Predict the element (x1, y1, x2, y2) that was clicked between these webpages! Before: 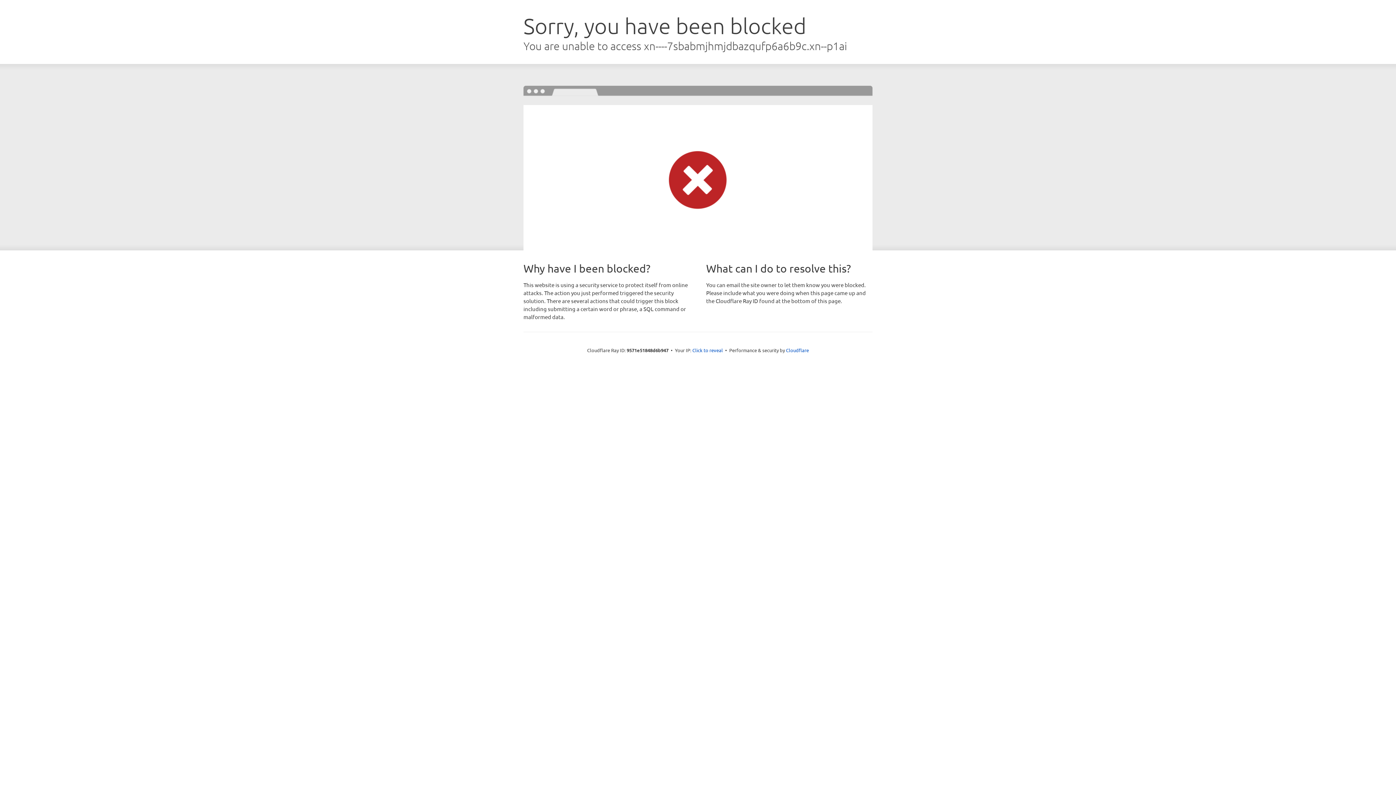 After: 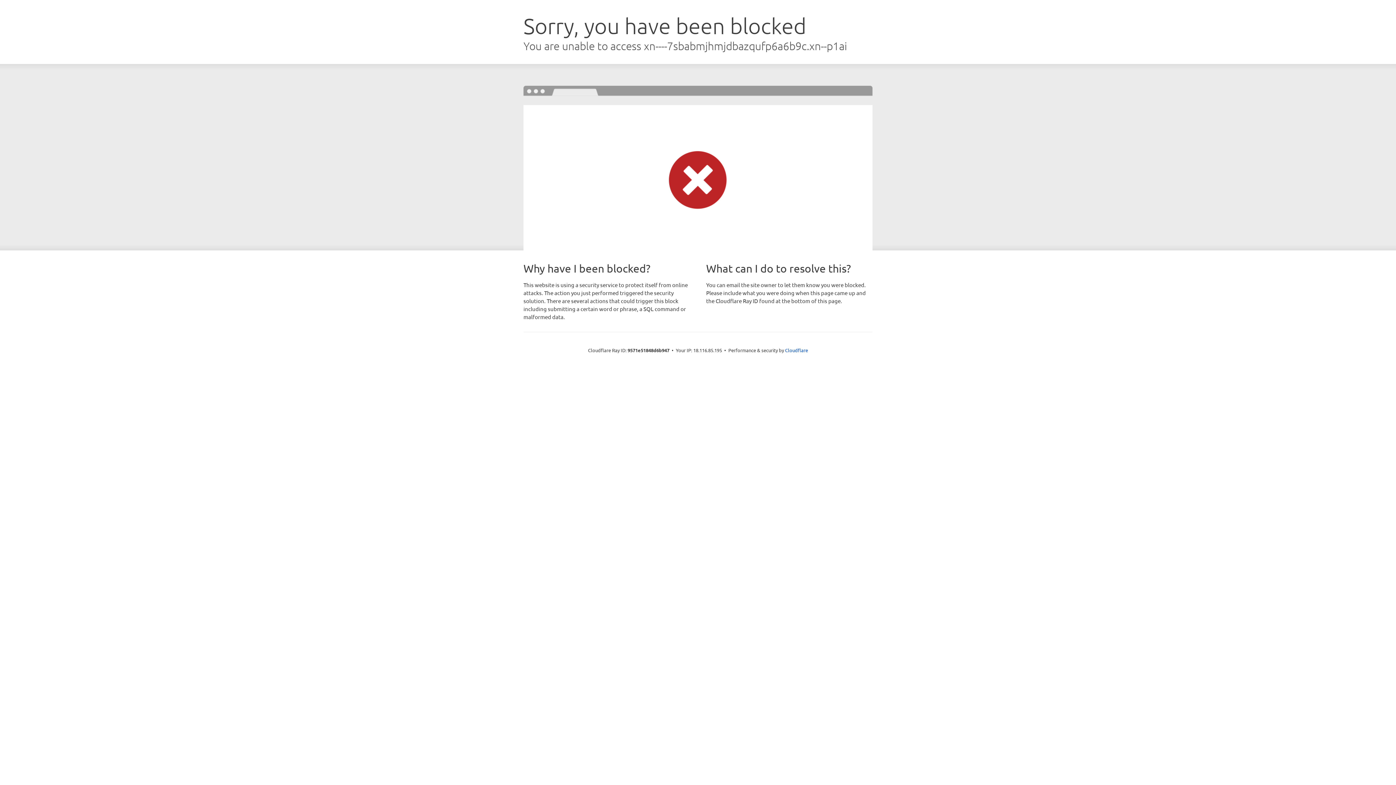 Action: label: Click to reveal bbox: (692, 346, 723, 353)